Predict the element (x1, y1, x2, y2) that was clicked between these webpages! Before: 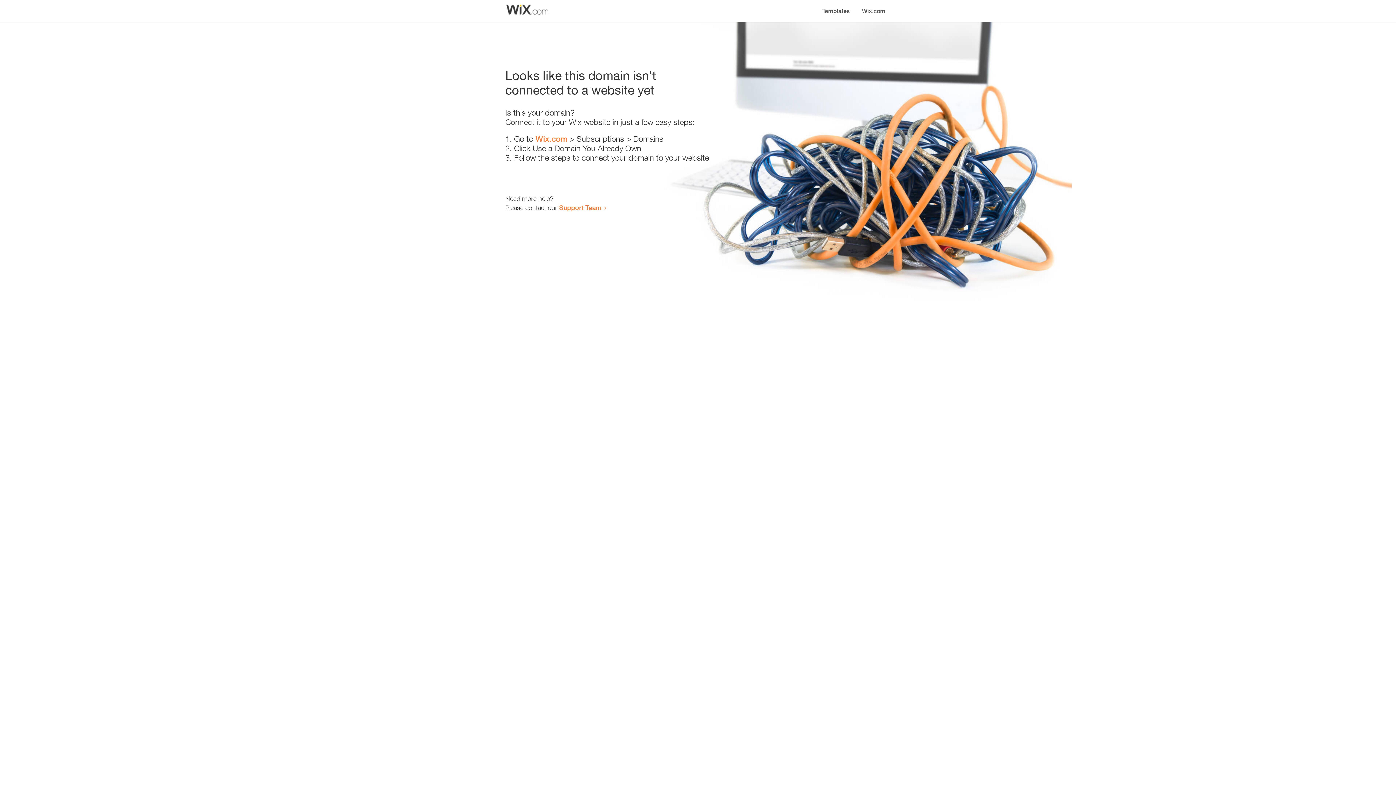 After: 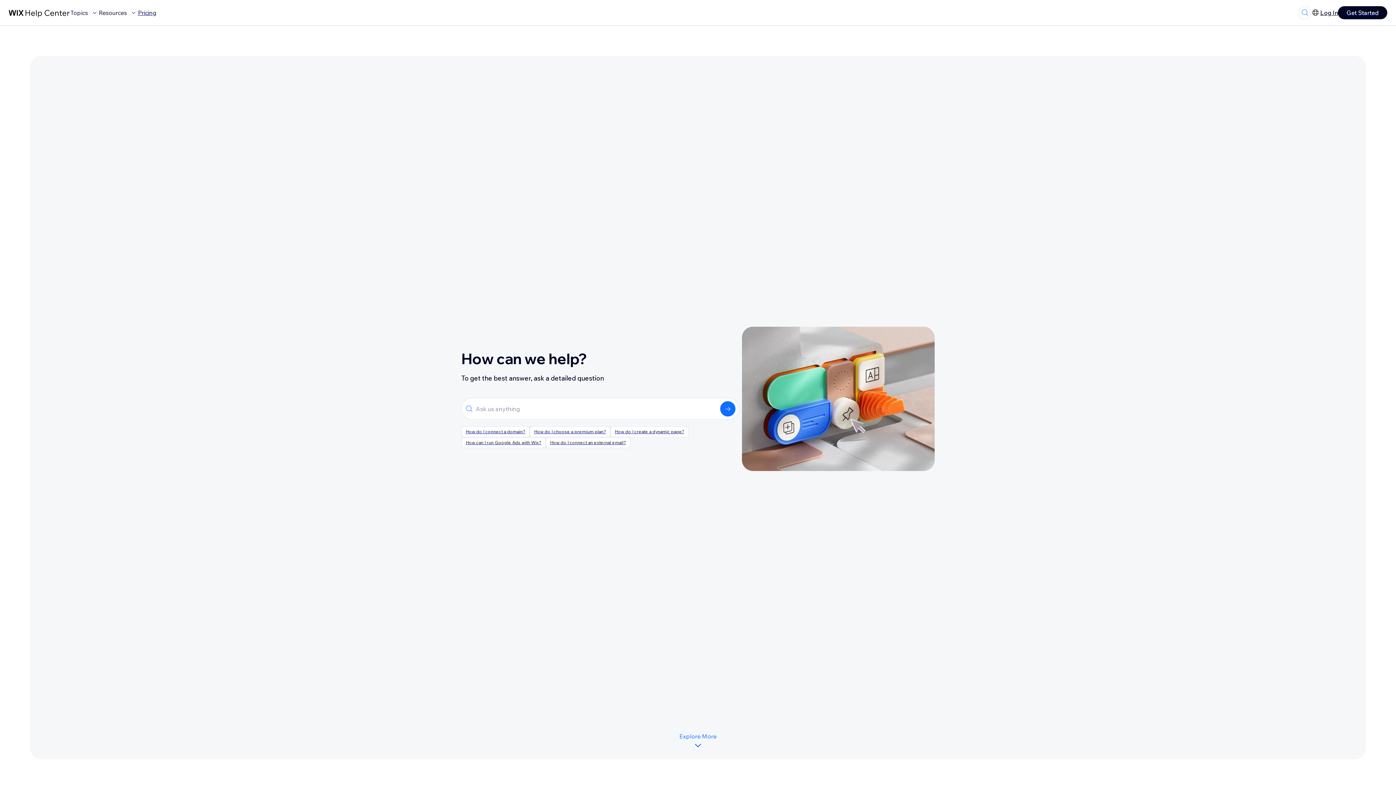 Action: bbox: (559, 203, 601, 211) label: Support Team